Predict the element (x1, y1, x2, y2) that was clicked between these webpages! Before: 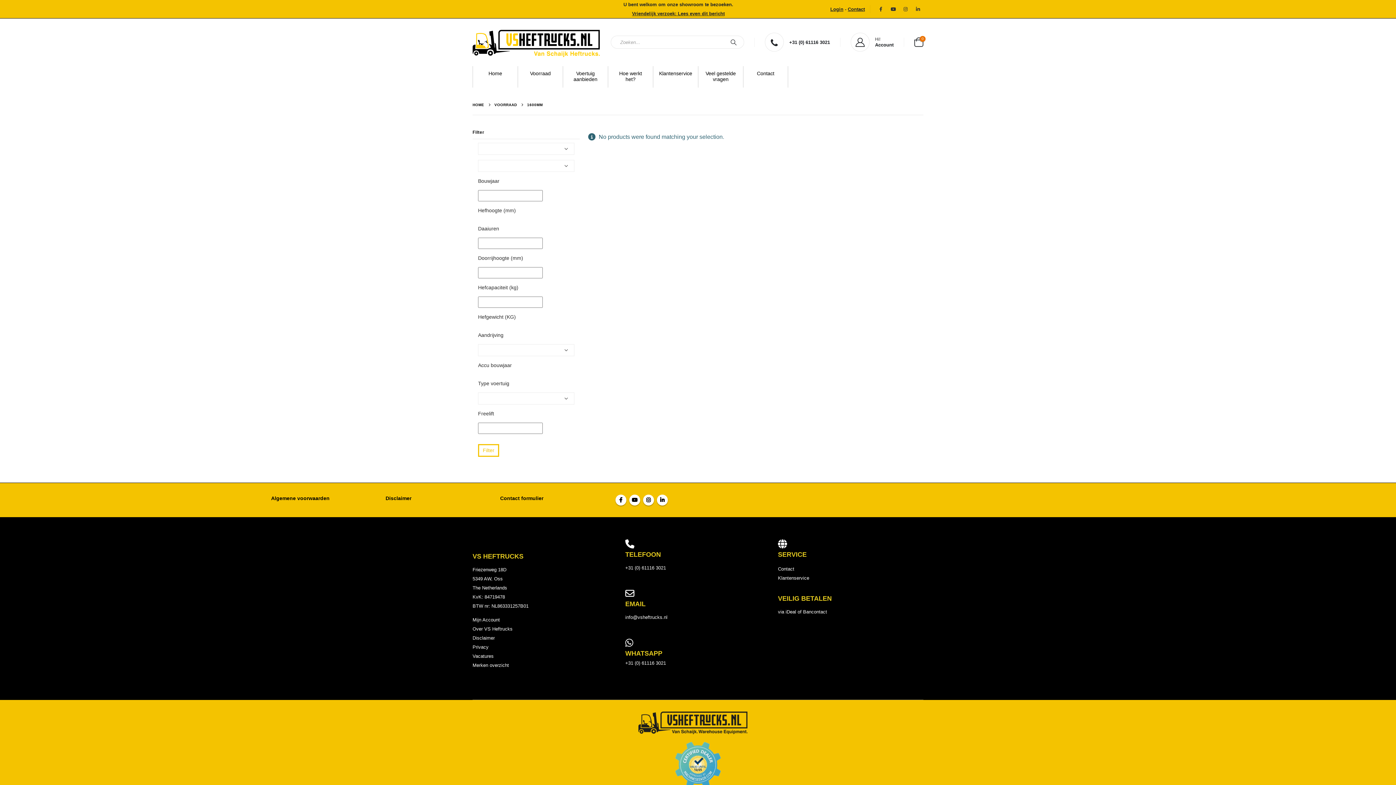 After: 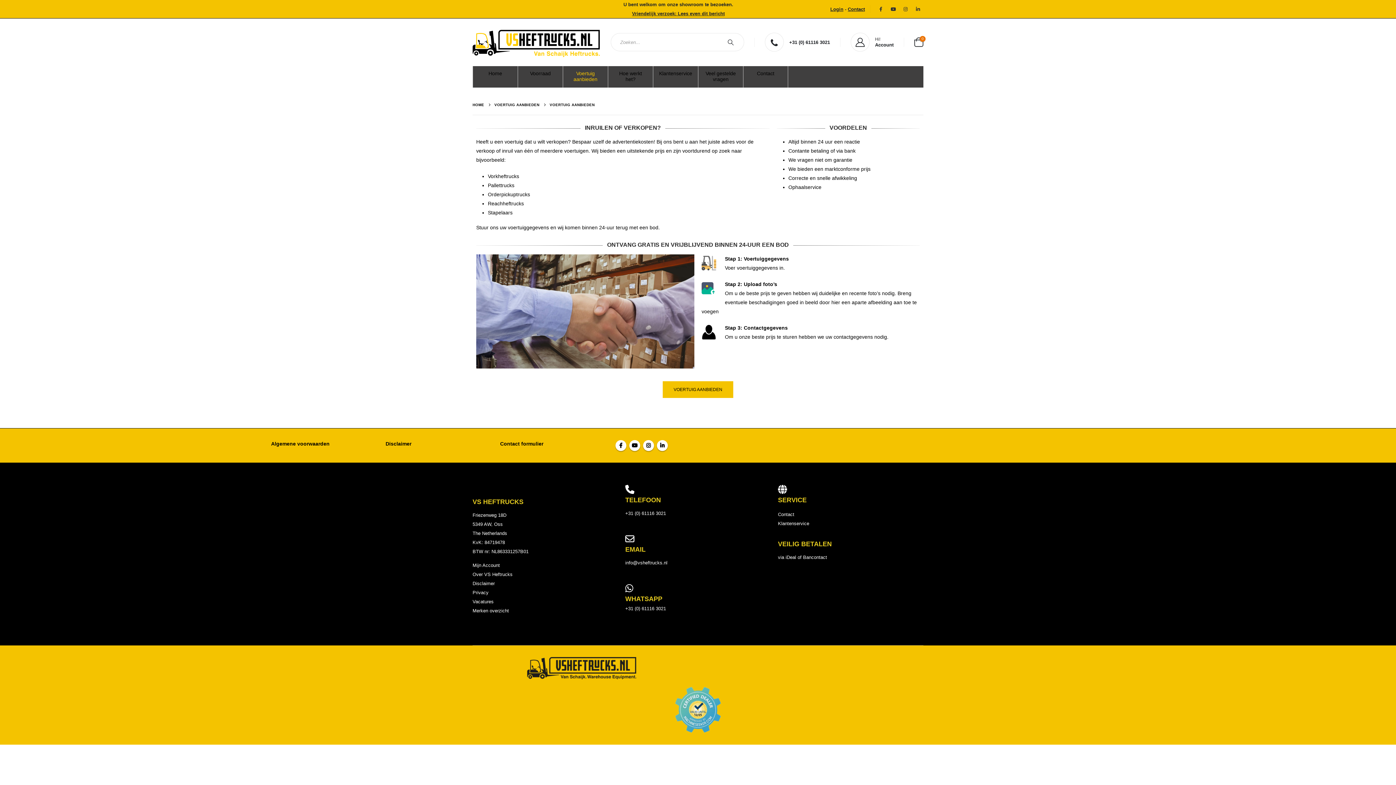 Action: bbox: (563, 66, 608, 87) label: Voertuig aanbieden